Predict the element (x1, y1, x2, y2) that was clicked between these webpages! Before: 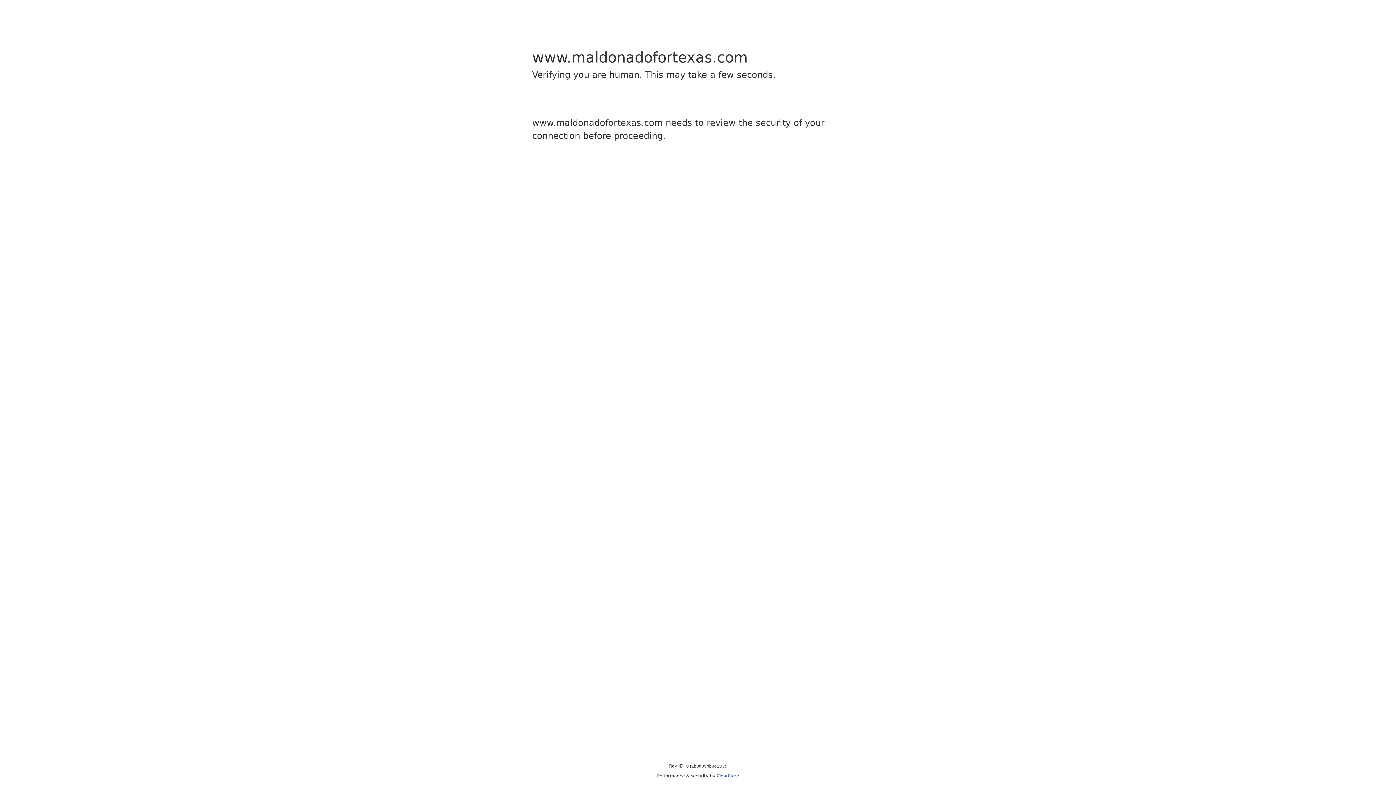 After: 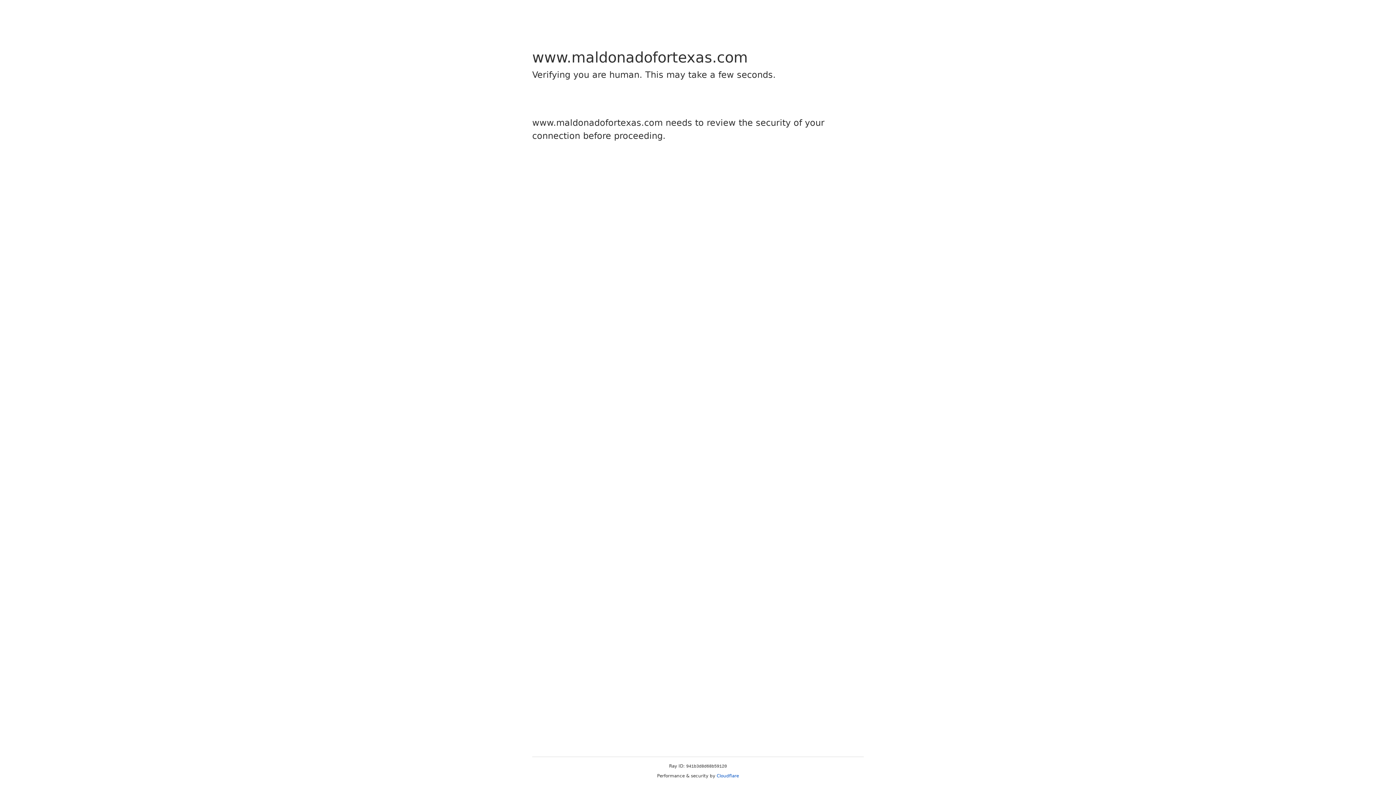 Action: bbox: (716, 773, 739, 778) label: Cloudflare